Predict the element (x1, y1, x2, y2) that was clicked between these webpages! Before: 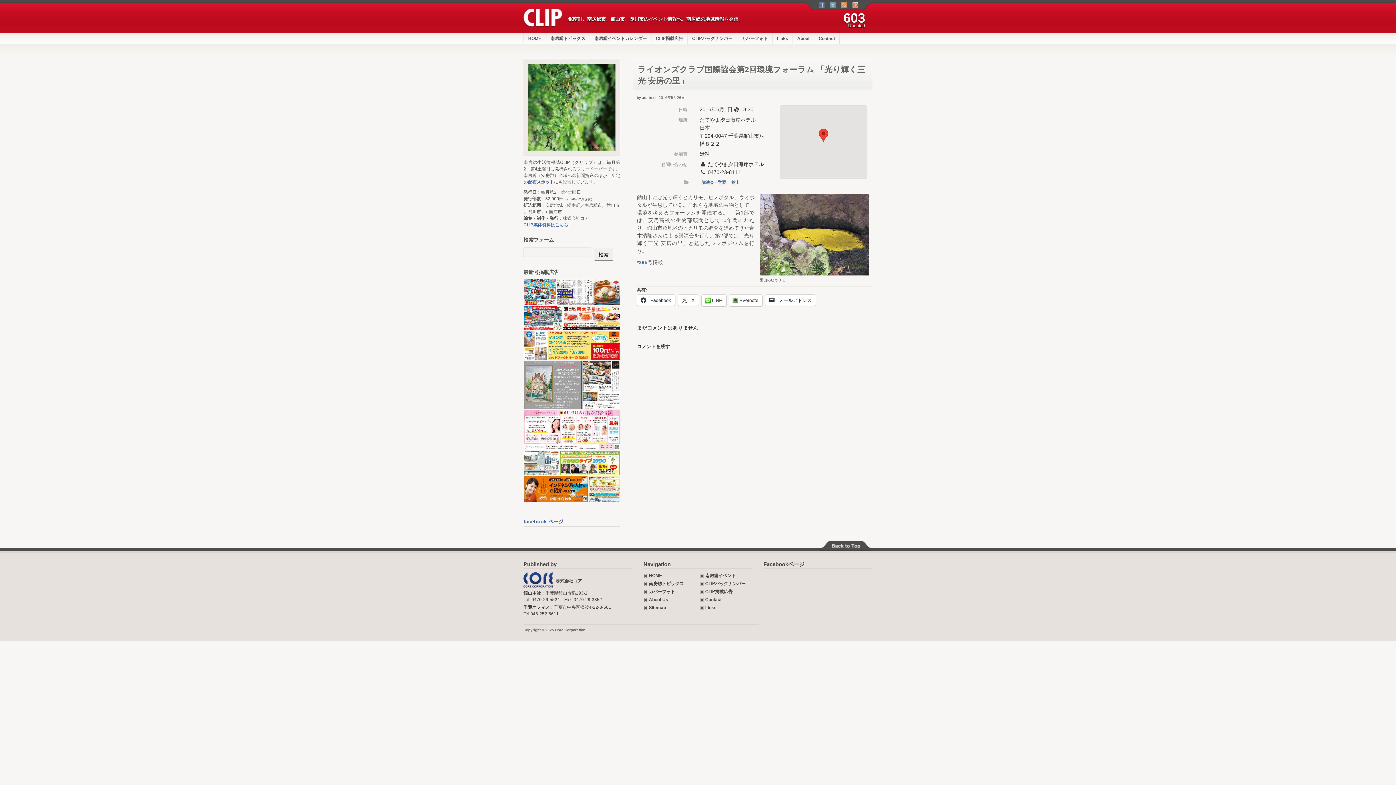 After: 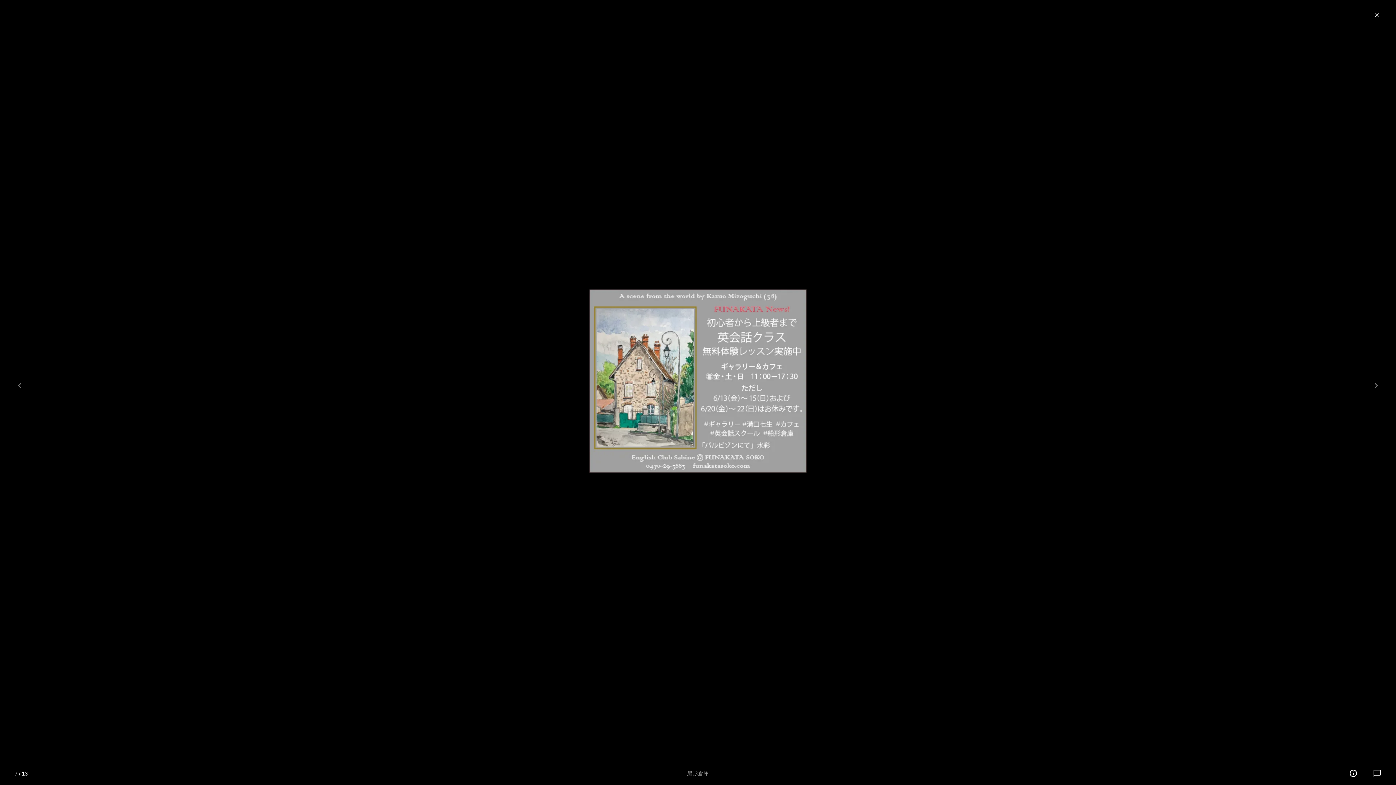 Action: bbox: (523, 382, 582, 387)